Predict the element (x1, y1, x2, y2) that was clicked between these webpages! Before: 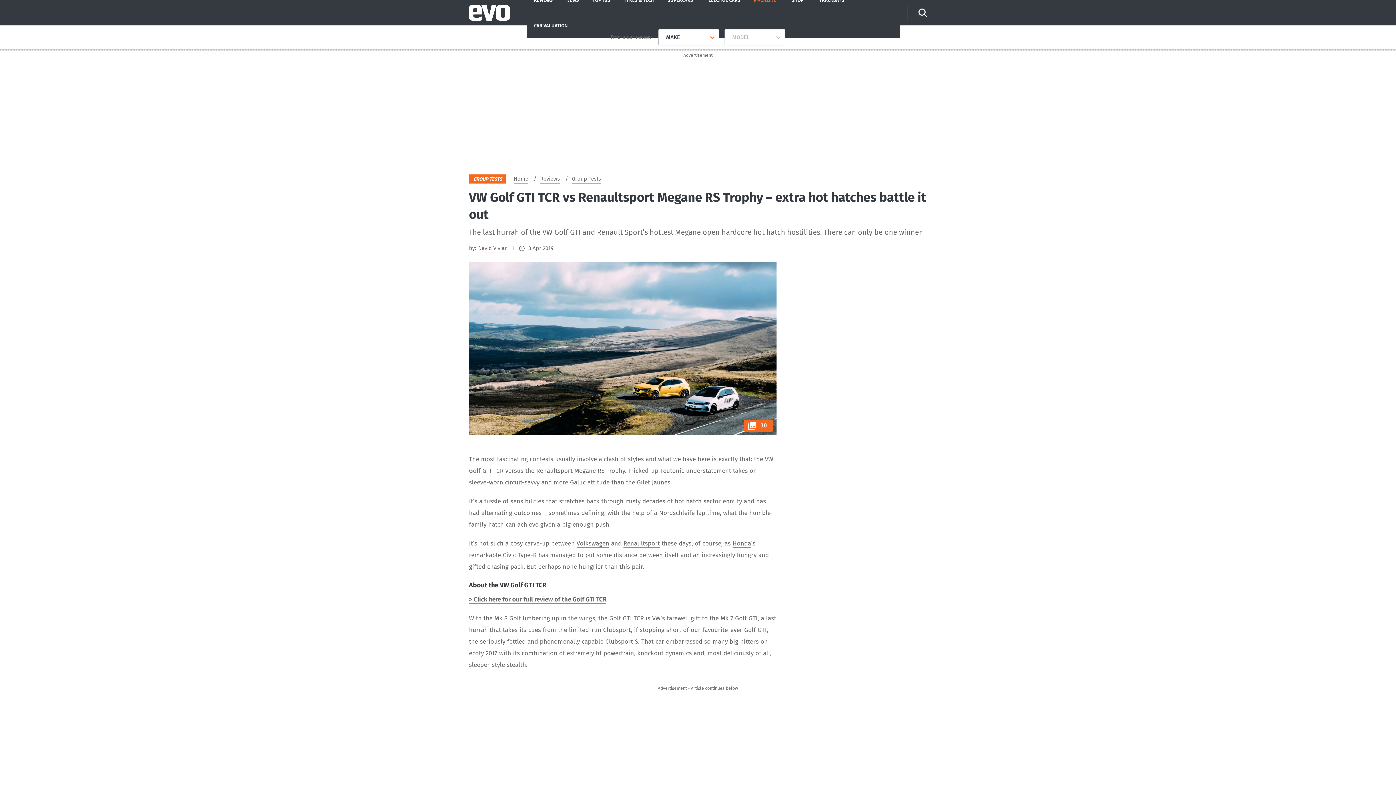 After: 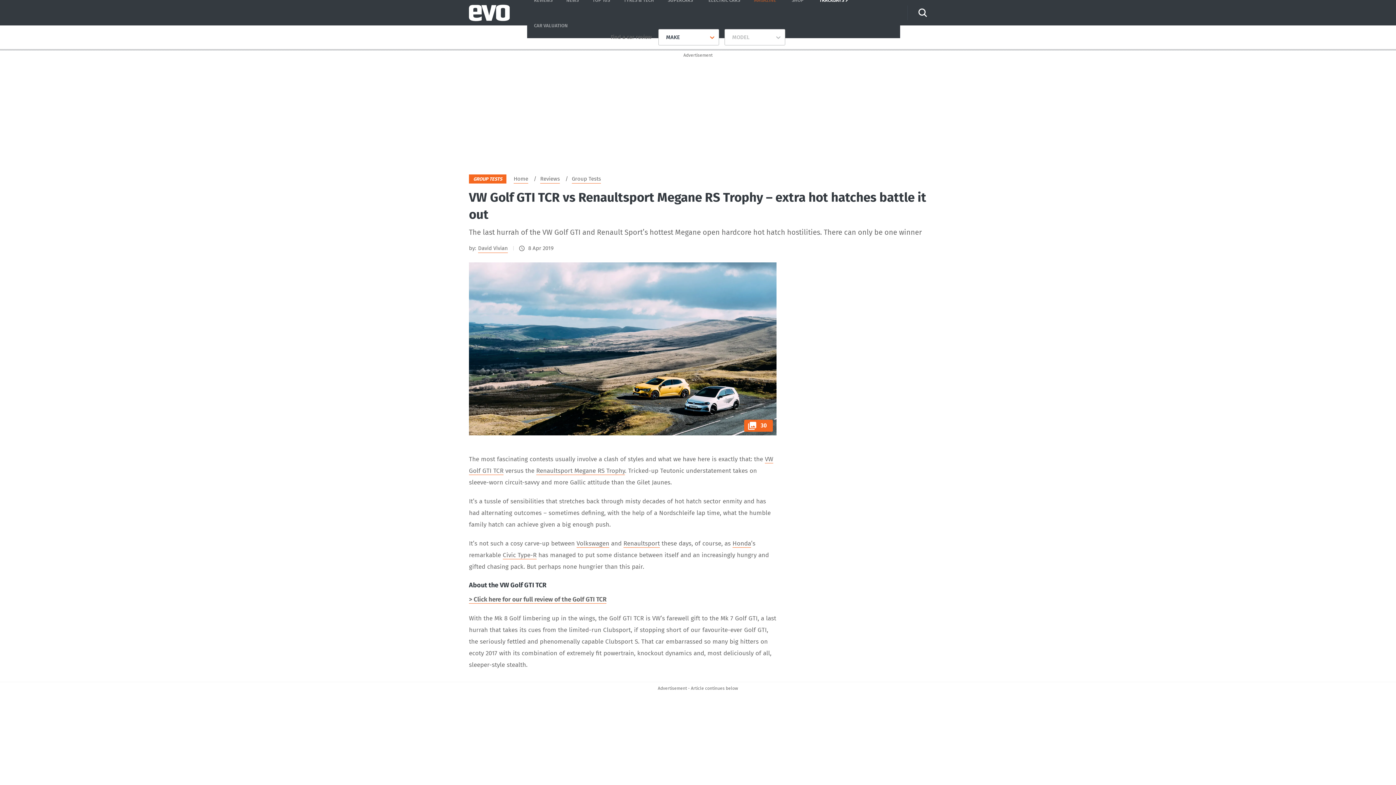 Action: bbox: (812, -12, 851, 12) label: TRACKDAYS